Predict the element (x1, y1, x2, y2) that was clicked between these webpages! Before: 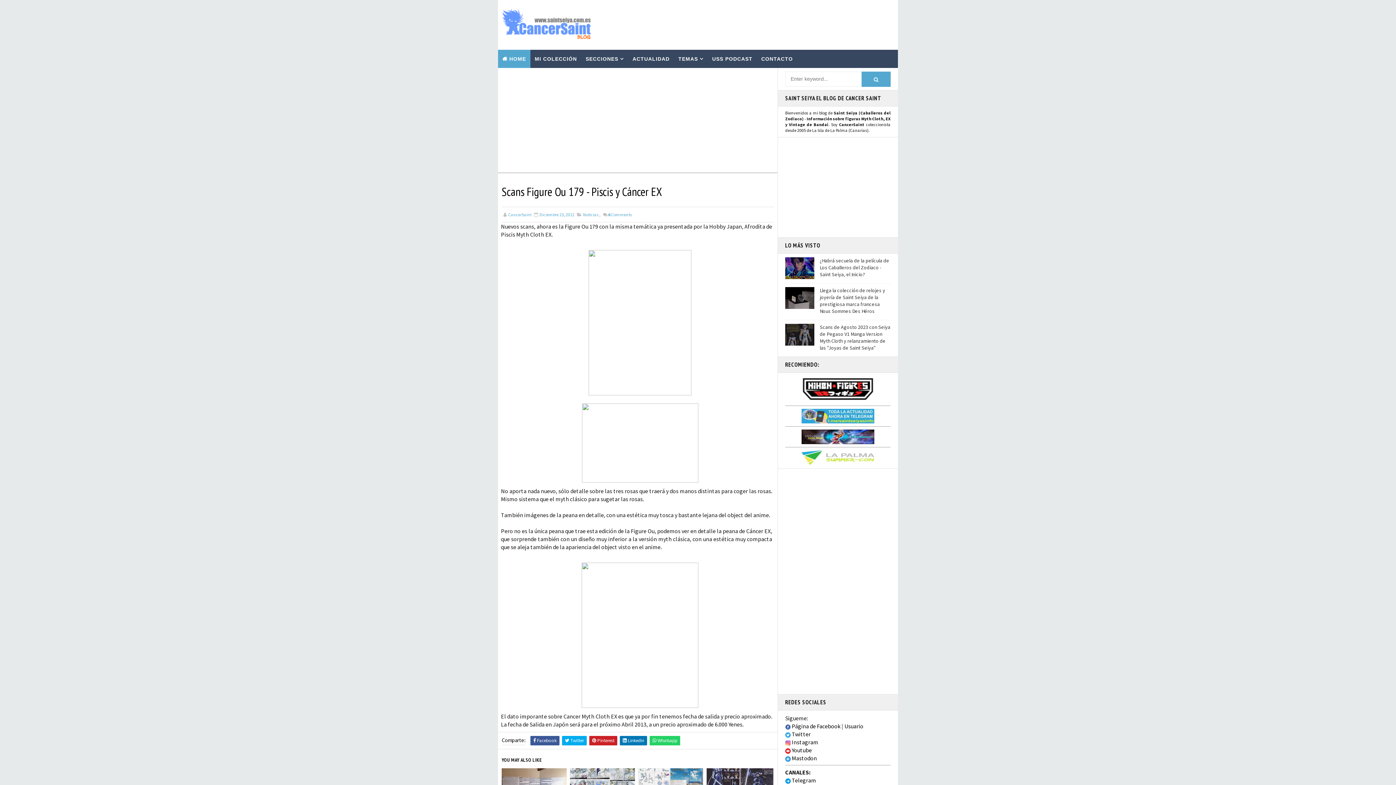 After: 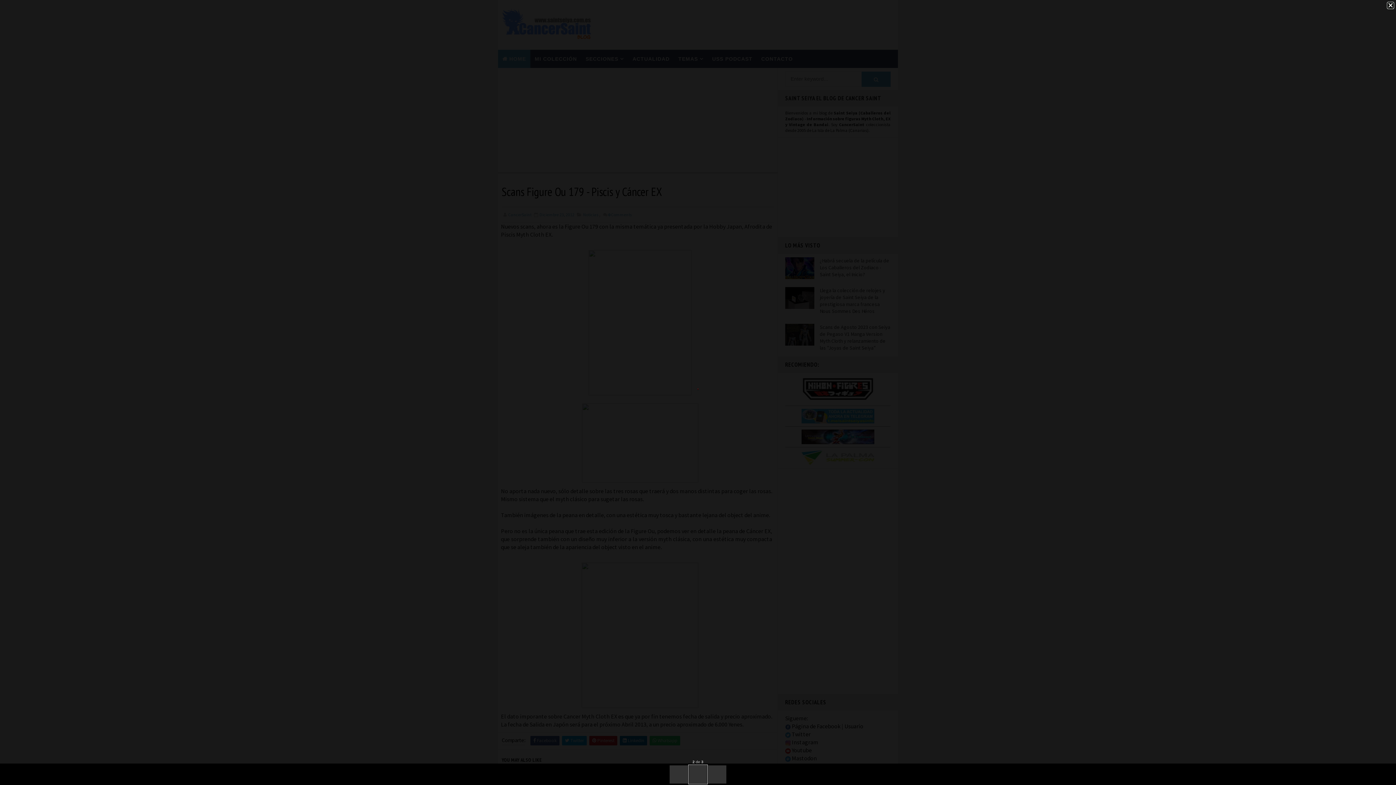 Action: bbox: (578, 435, 694, 442)